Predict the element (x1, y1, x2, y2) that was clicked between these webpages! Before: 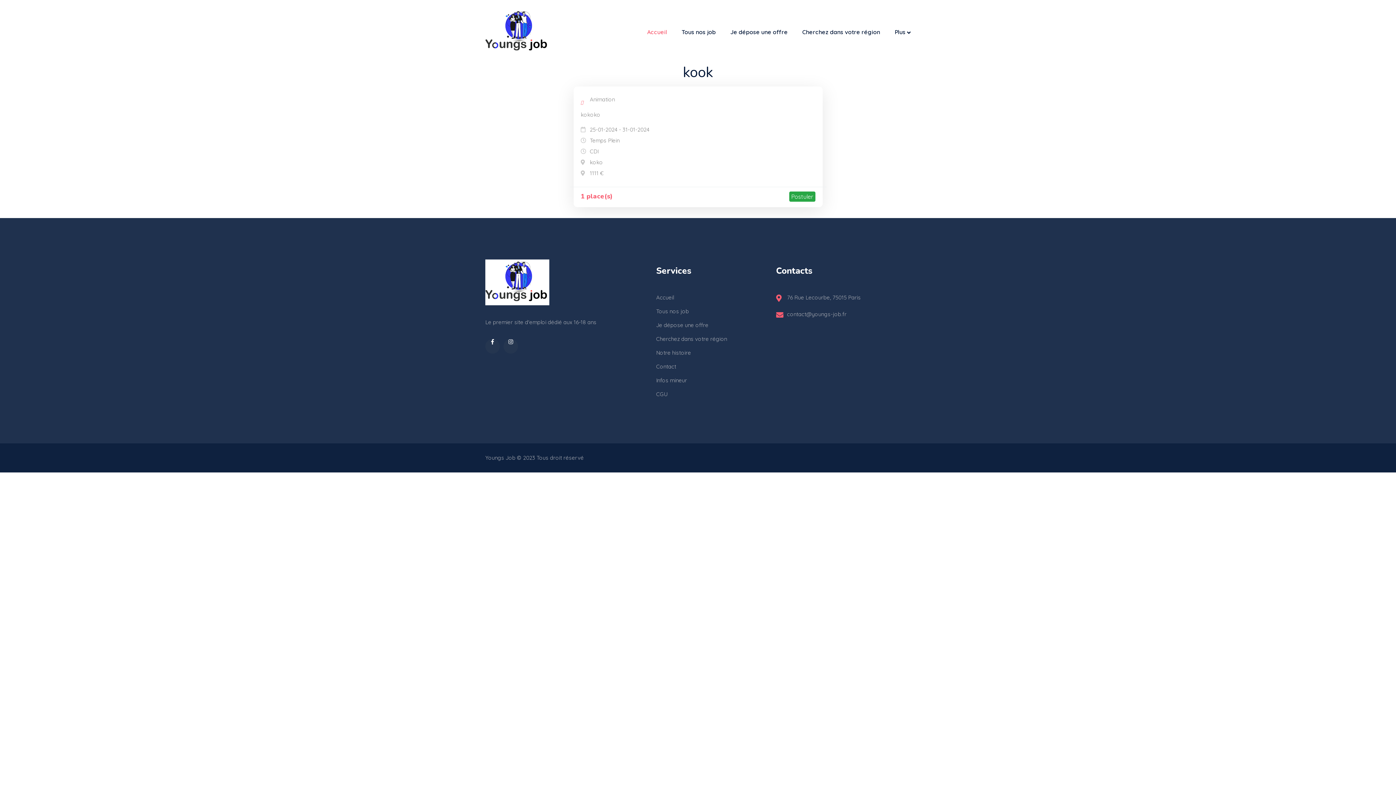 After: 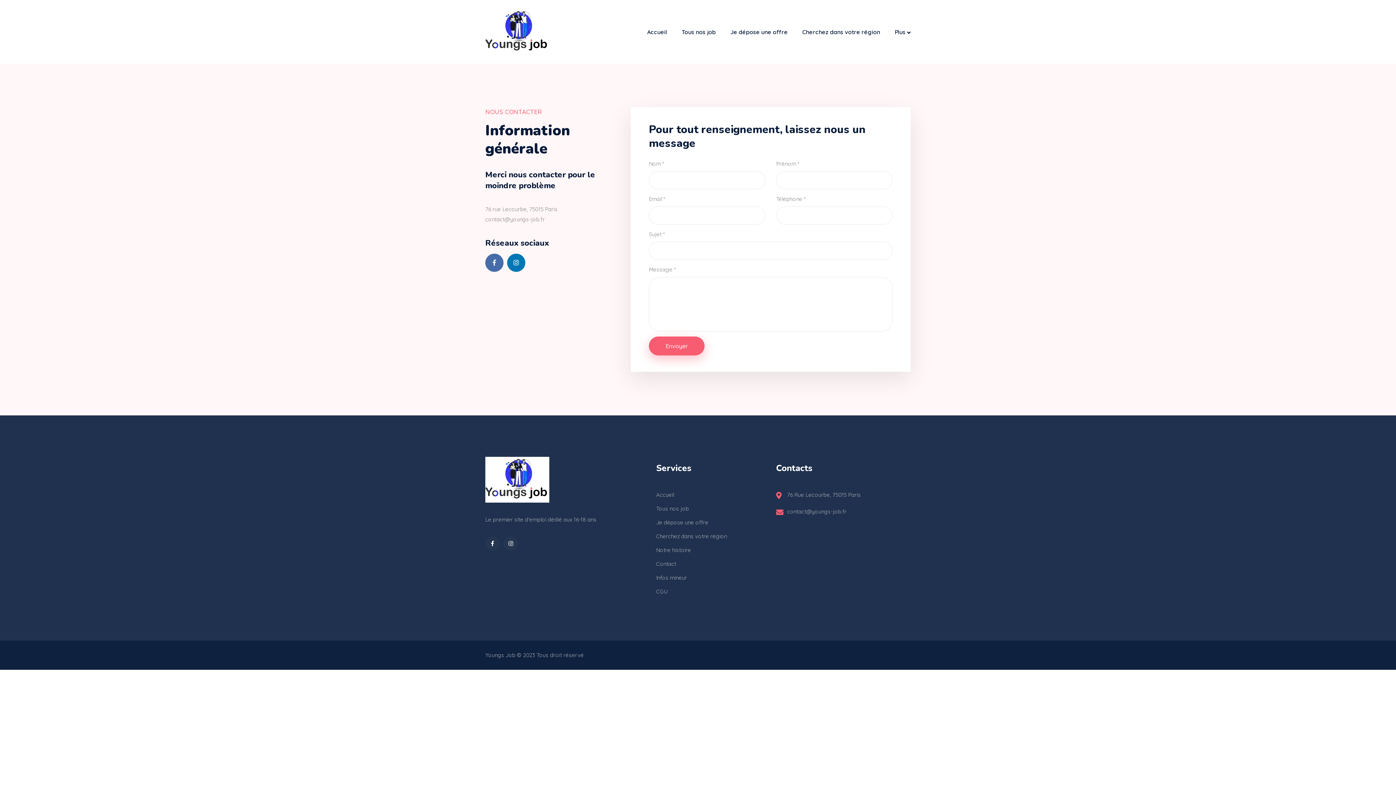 Action: label: Contact bbox: (656, 362, 676, 371)